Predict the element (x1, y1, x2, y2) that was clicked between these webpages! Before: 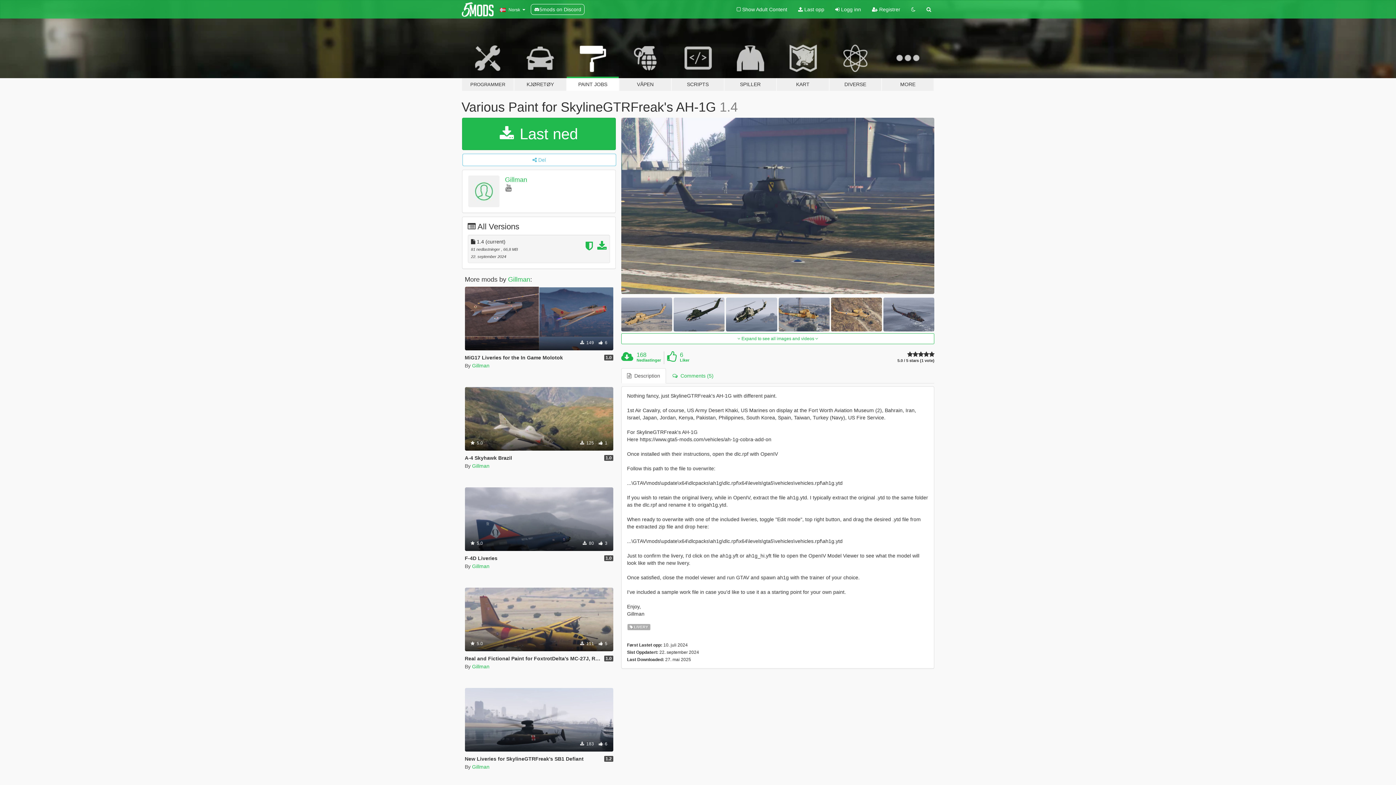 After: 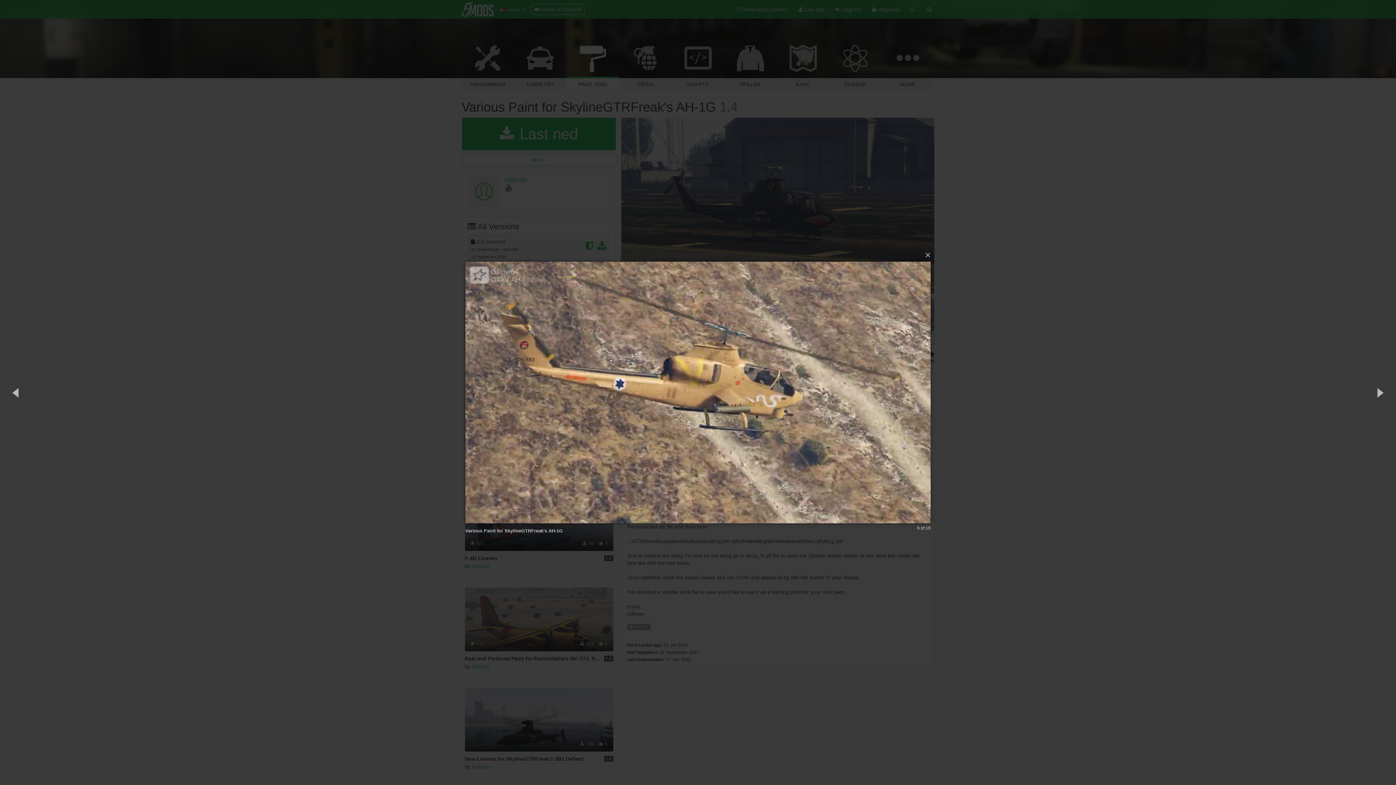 Action: bbox: (831, 297, 882, 331)